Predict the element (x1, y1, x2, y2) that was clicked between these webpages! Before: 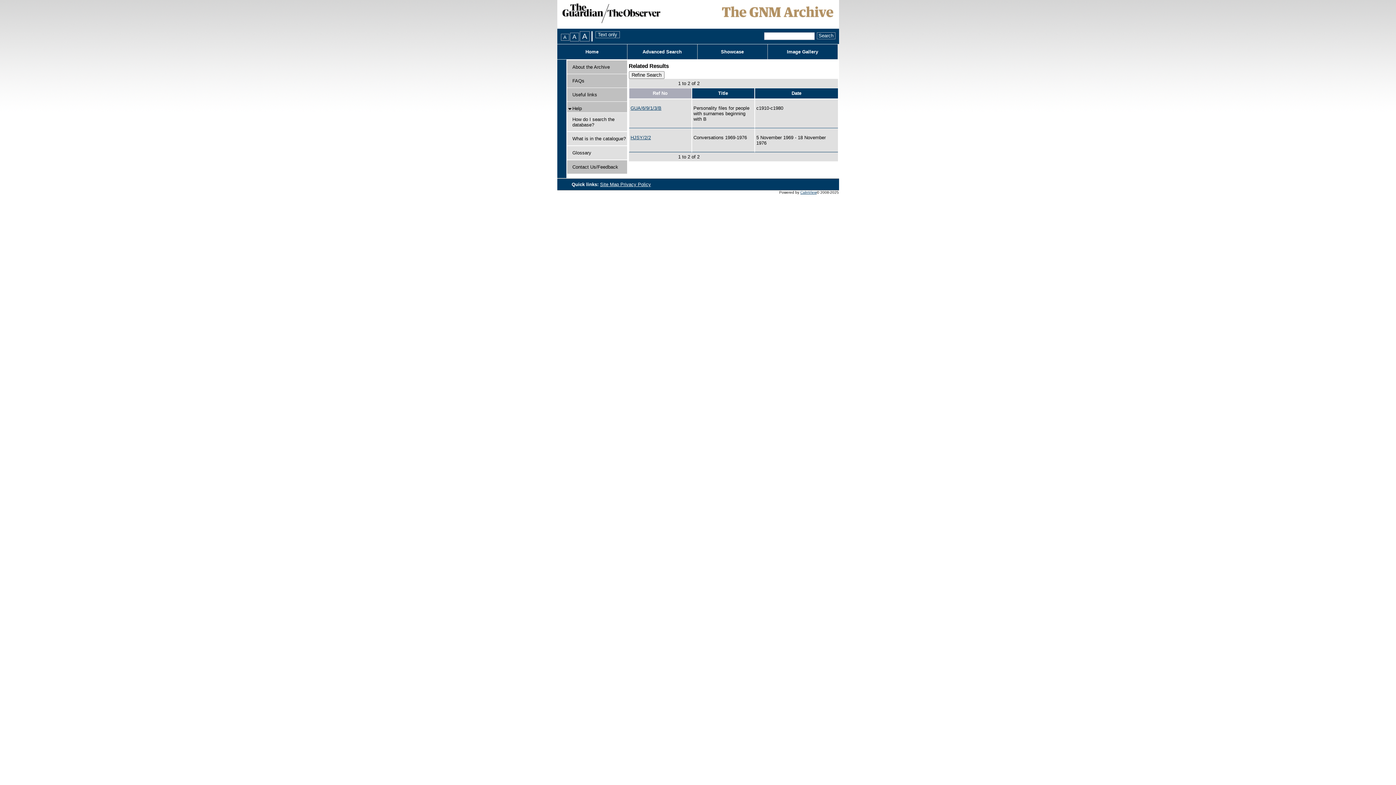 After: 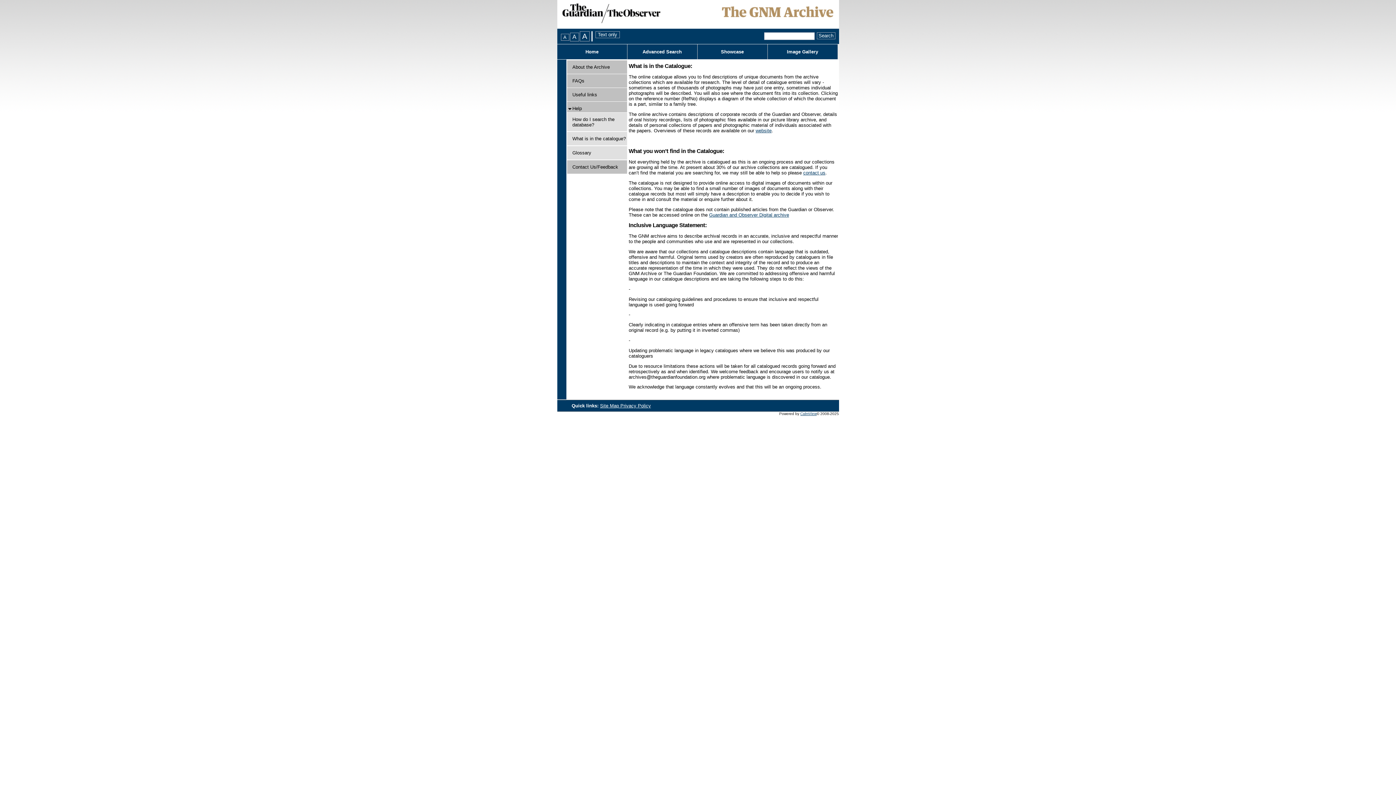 Action: label: What is in the catalogue? bbox: (572, 136, 626, 141)